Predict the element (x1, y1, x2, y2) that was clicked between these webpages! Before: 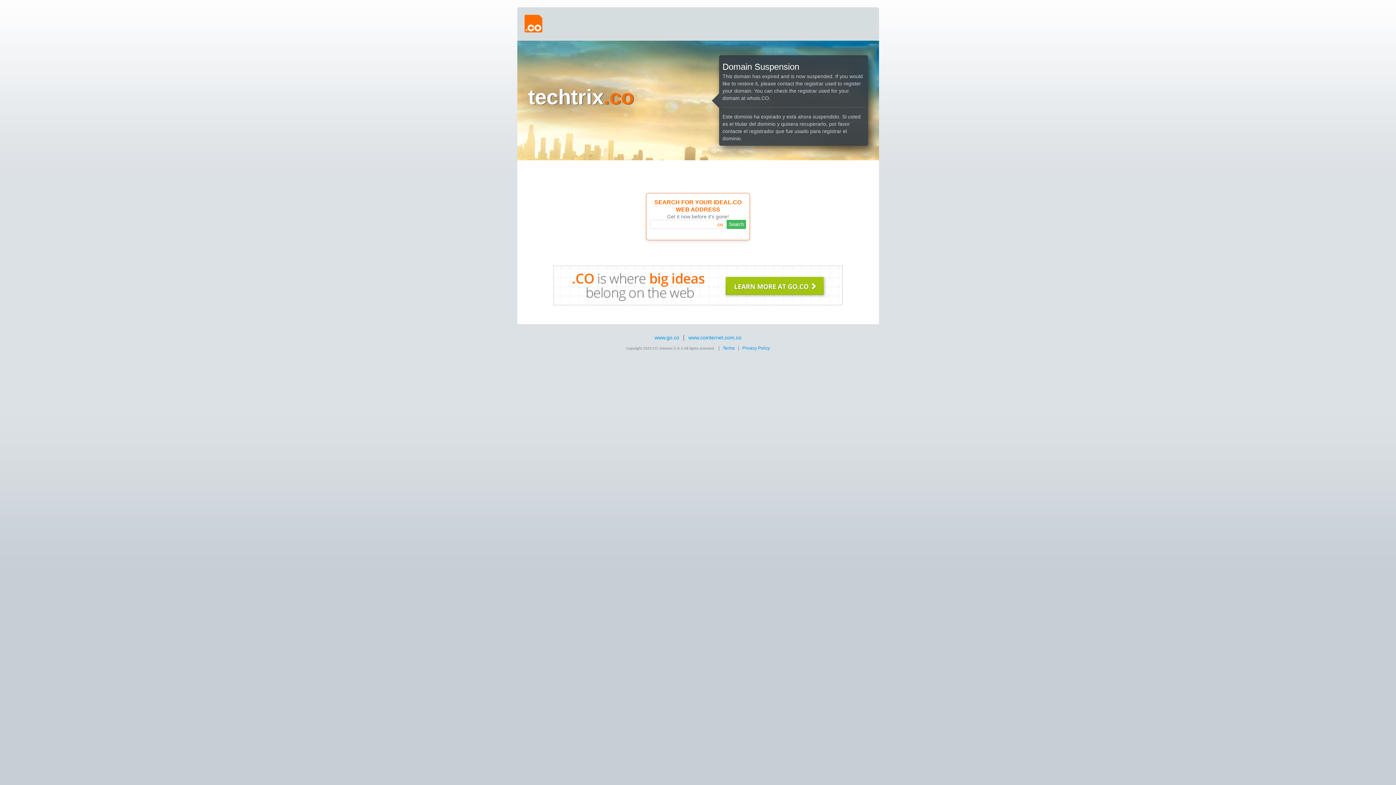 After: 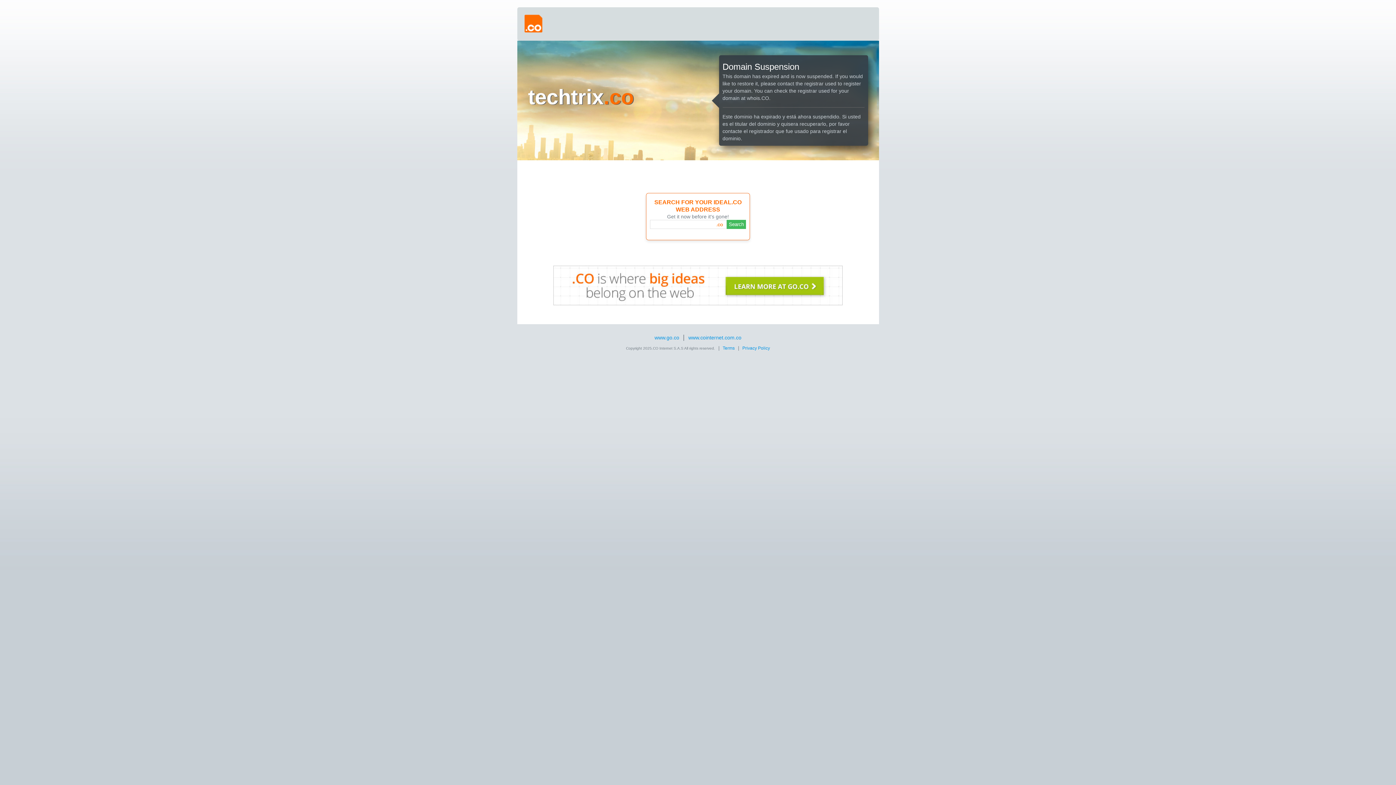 Action: label: techtrix.co bbox: (528, 84, 634, 108)